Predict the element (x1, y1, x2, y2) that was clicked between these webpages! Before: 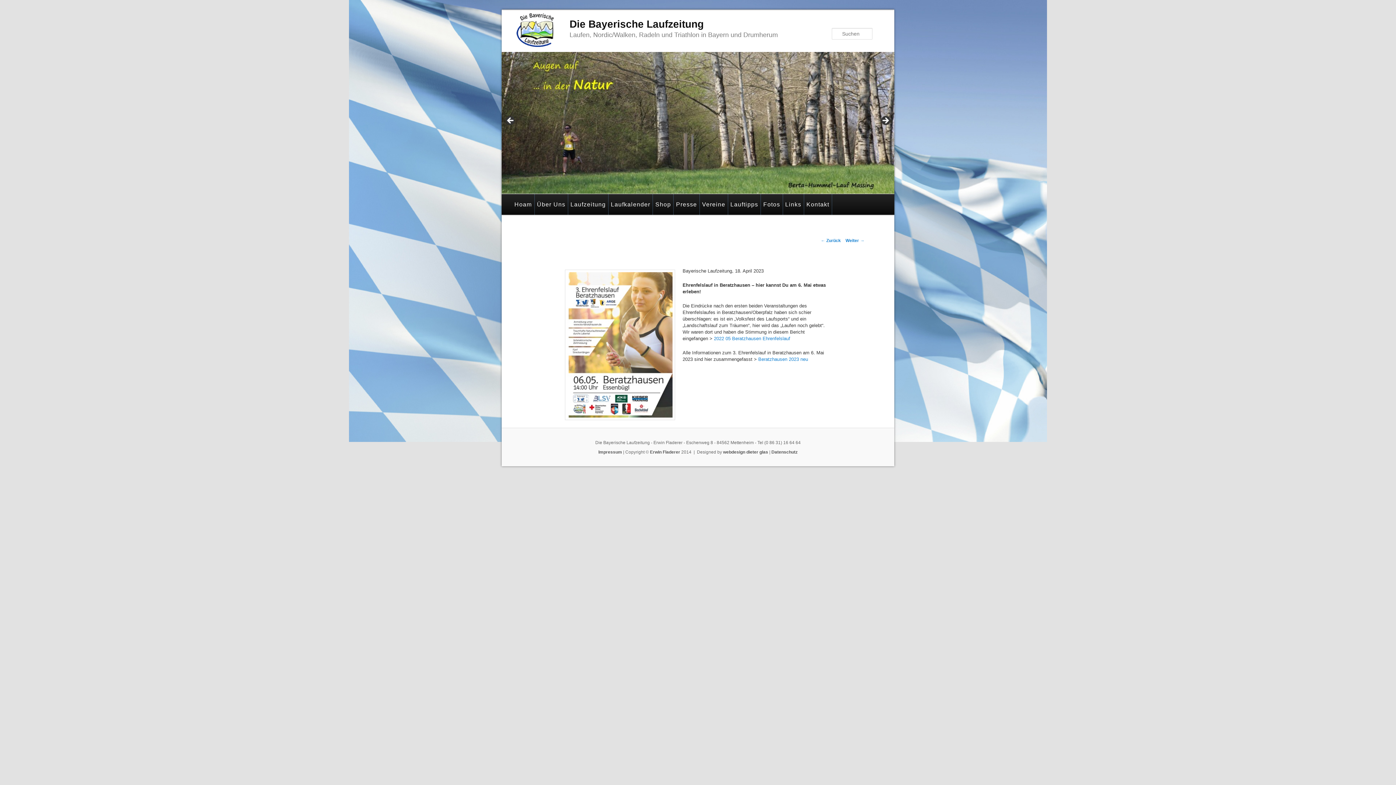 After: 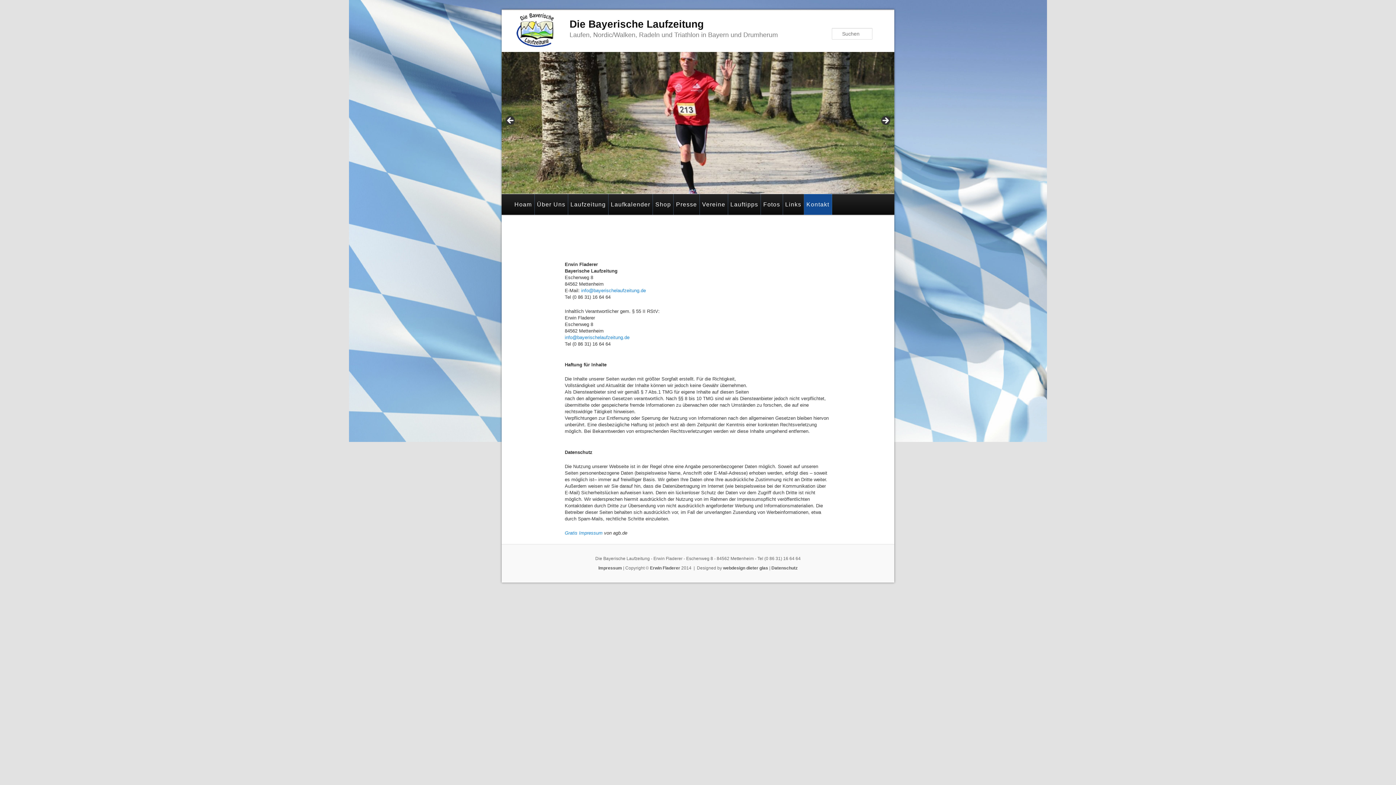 Action: label: Impressum bbox: (598, 449, 622, 454)